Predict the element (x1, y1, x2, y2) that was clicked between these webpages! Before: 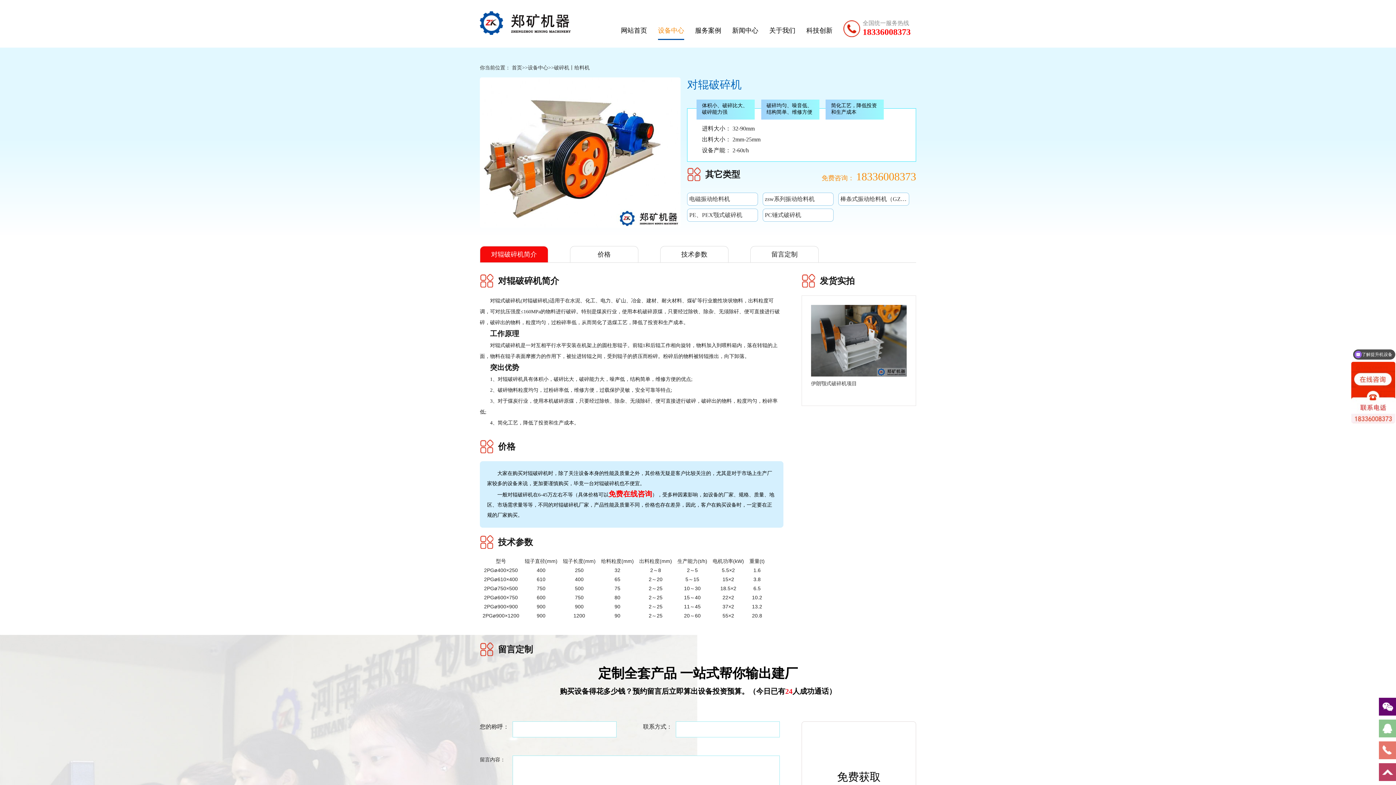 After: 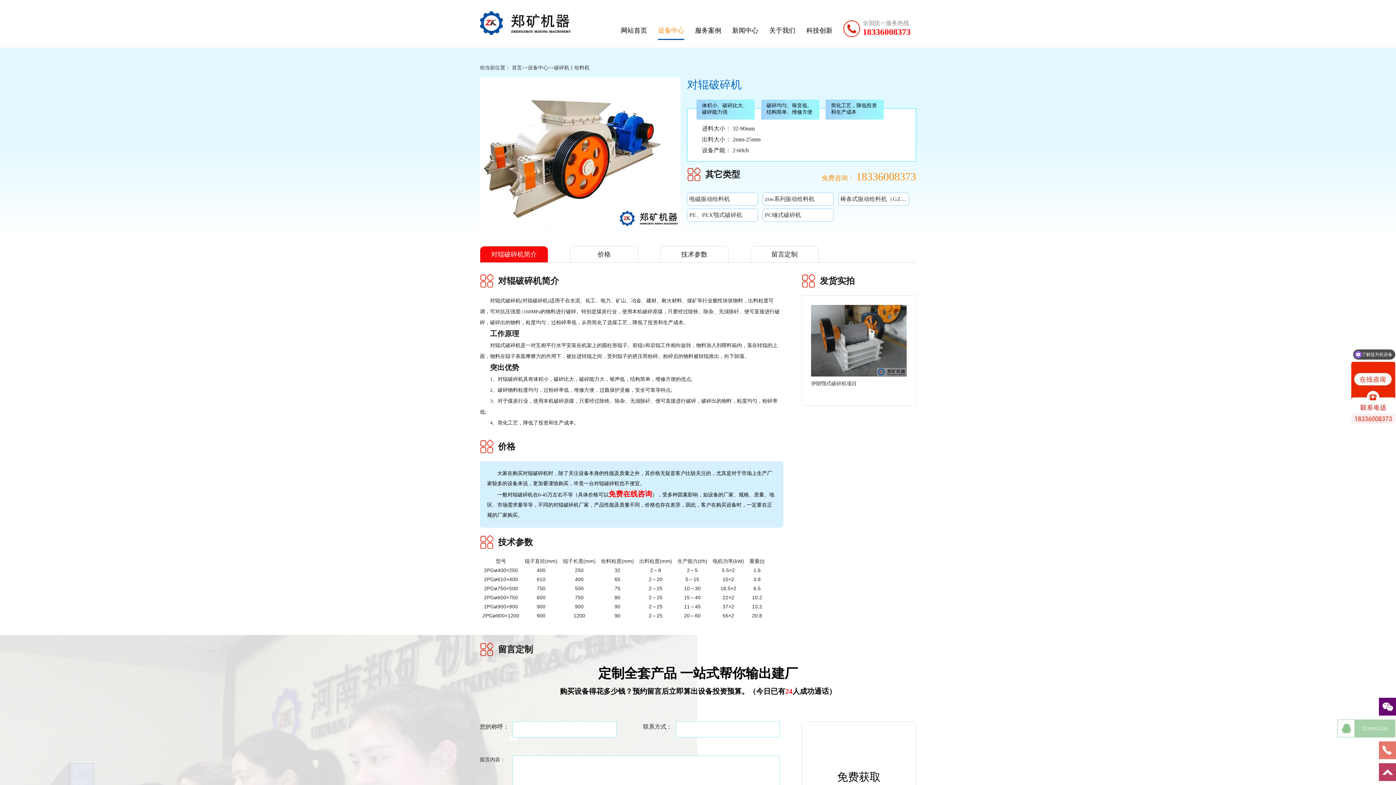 Action: bbox: (1379, 720, 1396, 737)